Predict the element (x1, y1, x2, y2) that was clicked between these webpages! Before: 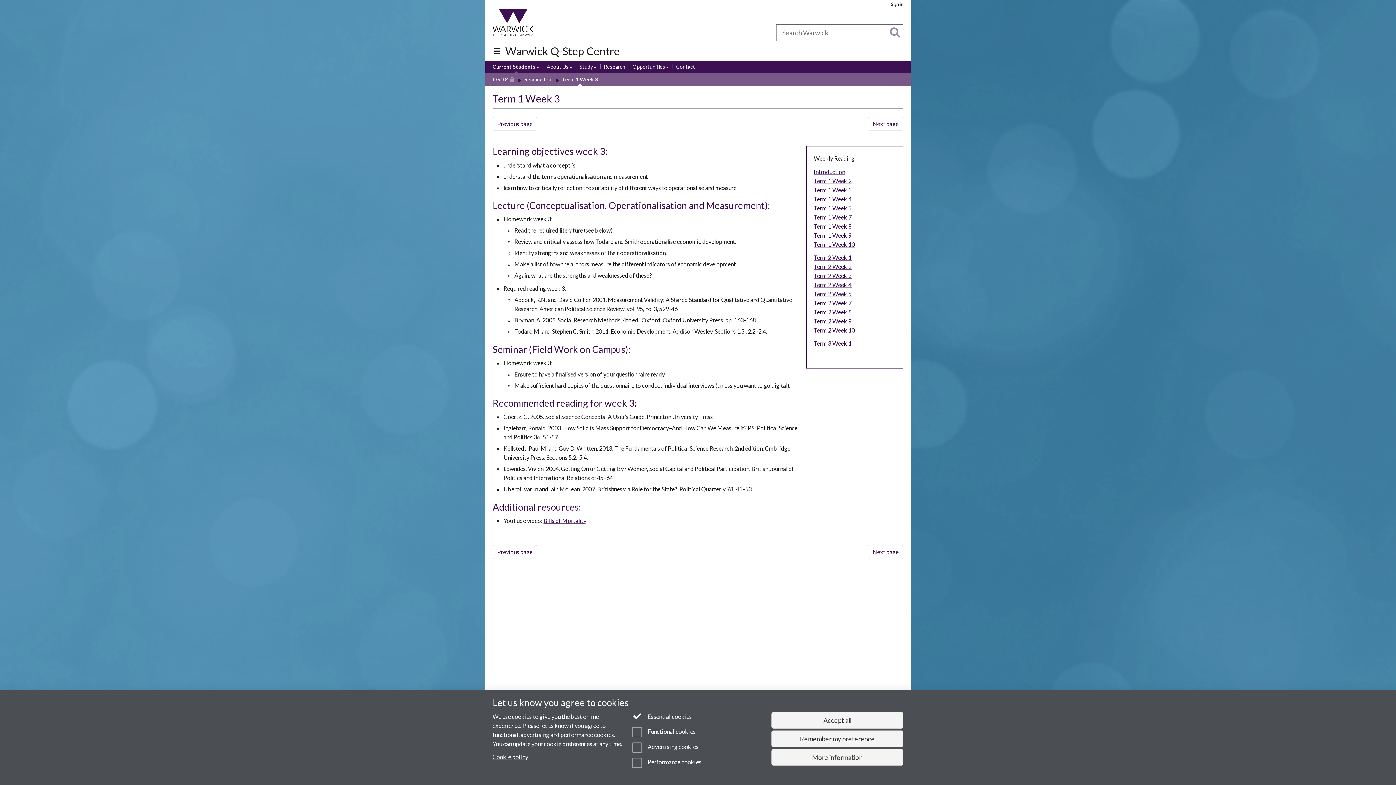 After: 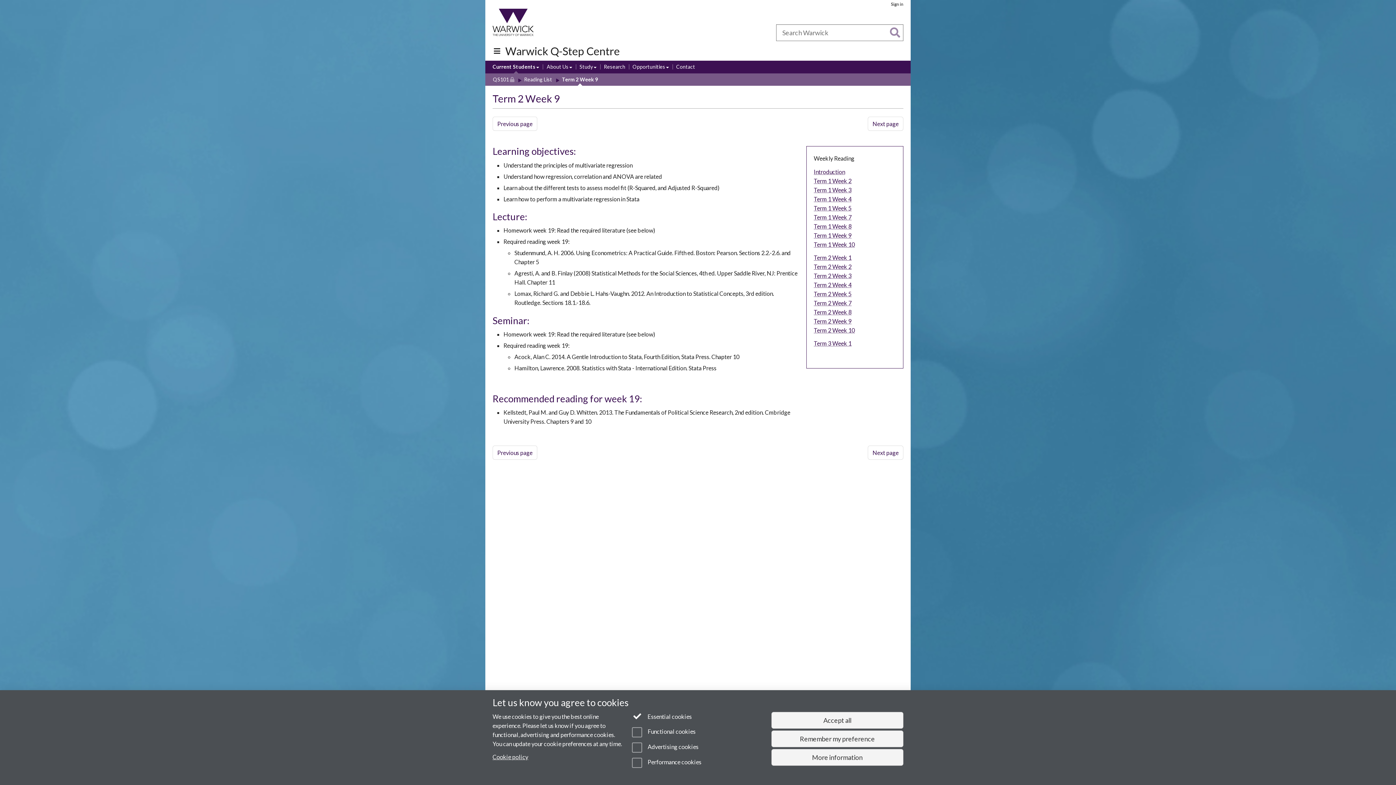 Action: bbox: (814, 317, 851, 324) label: Term 2 Week 9